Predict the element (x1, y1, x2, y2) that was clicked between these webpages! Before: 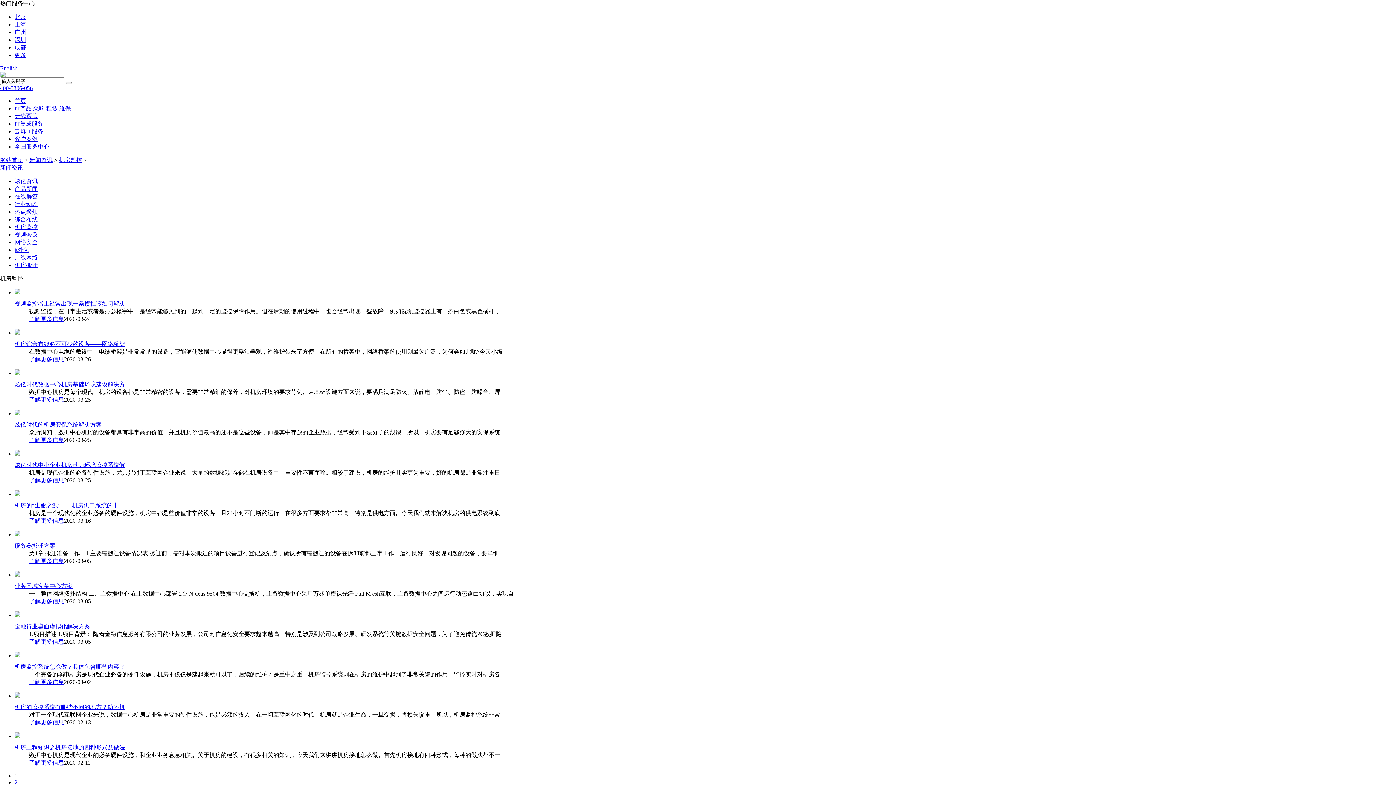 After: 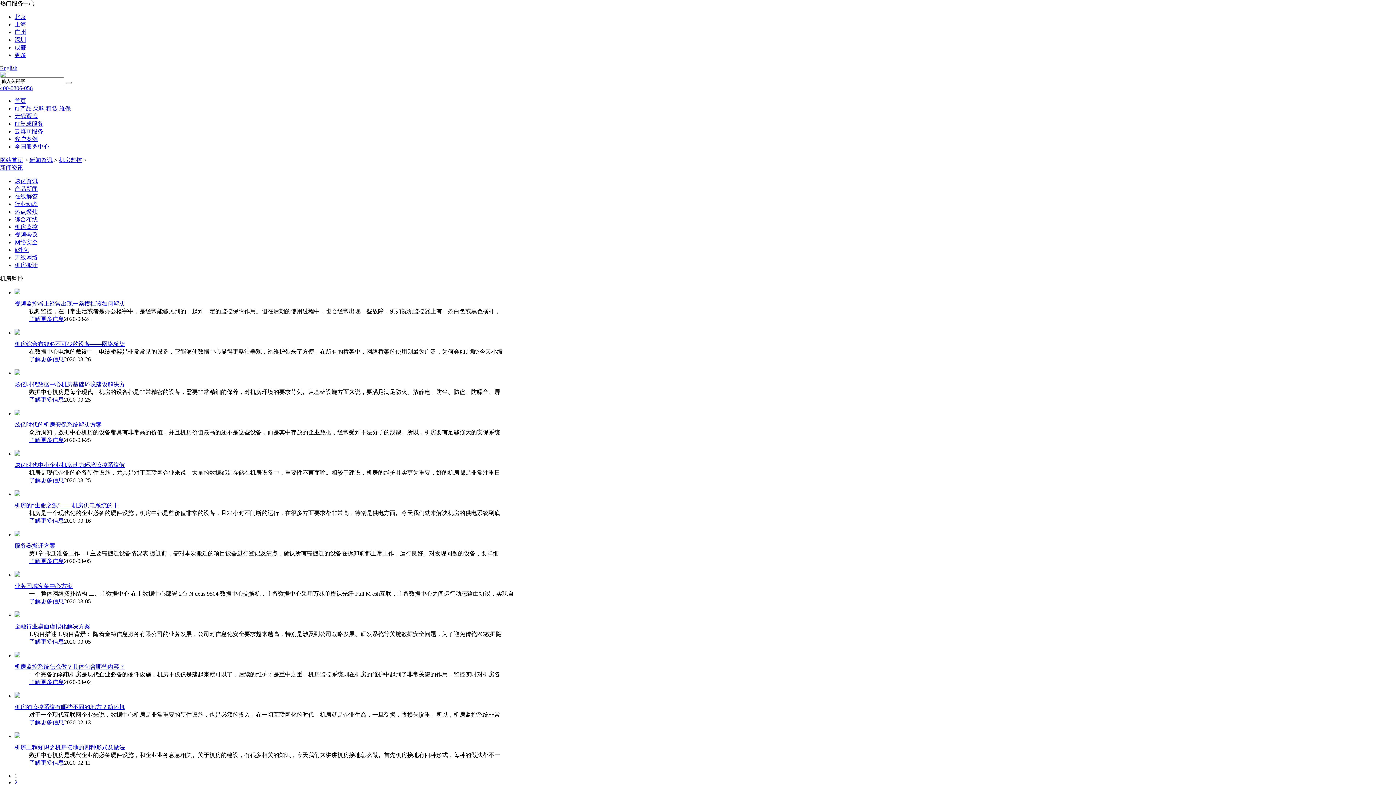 Action: bbox: (14, 113, 37, 119) label: 无线覆盖